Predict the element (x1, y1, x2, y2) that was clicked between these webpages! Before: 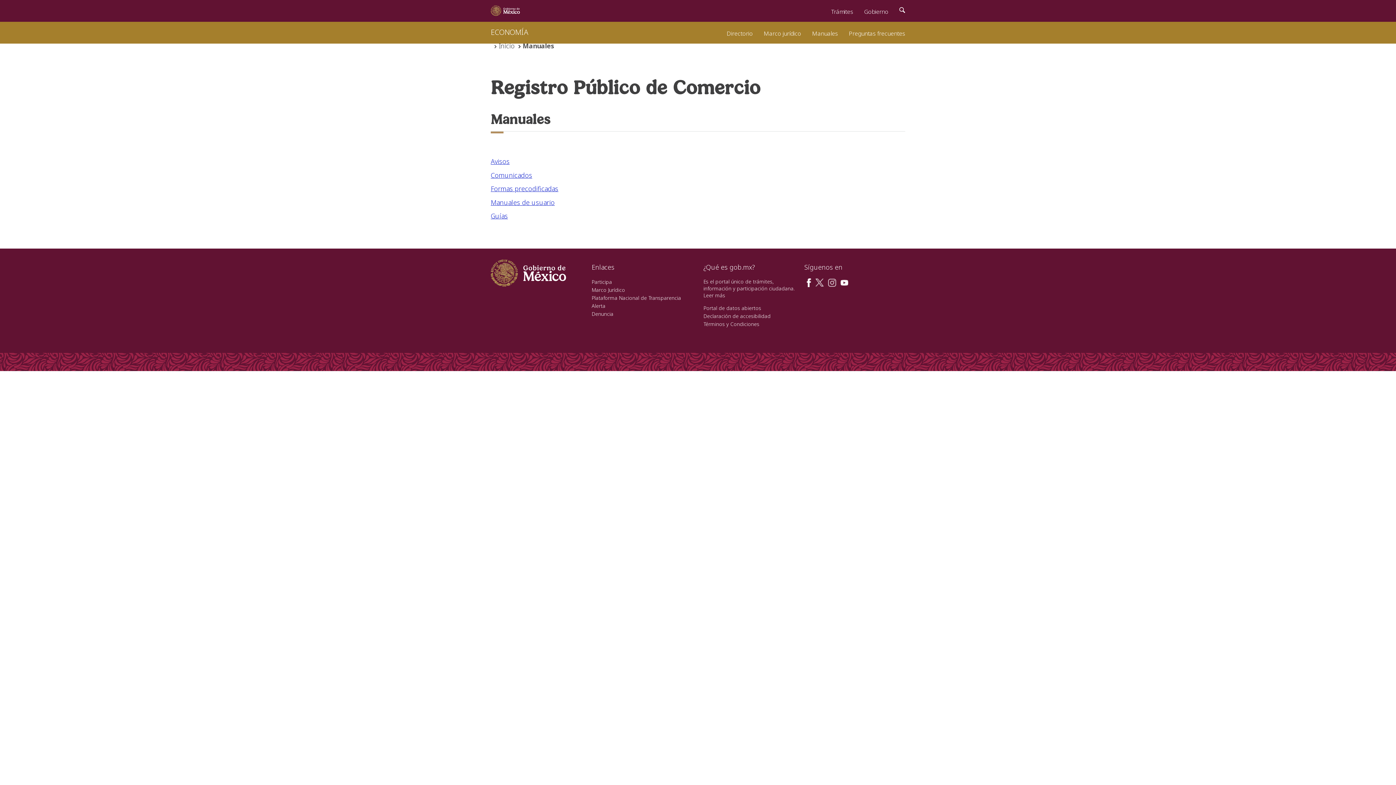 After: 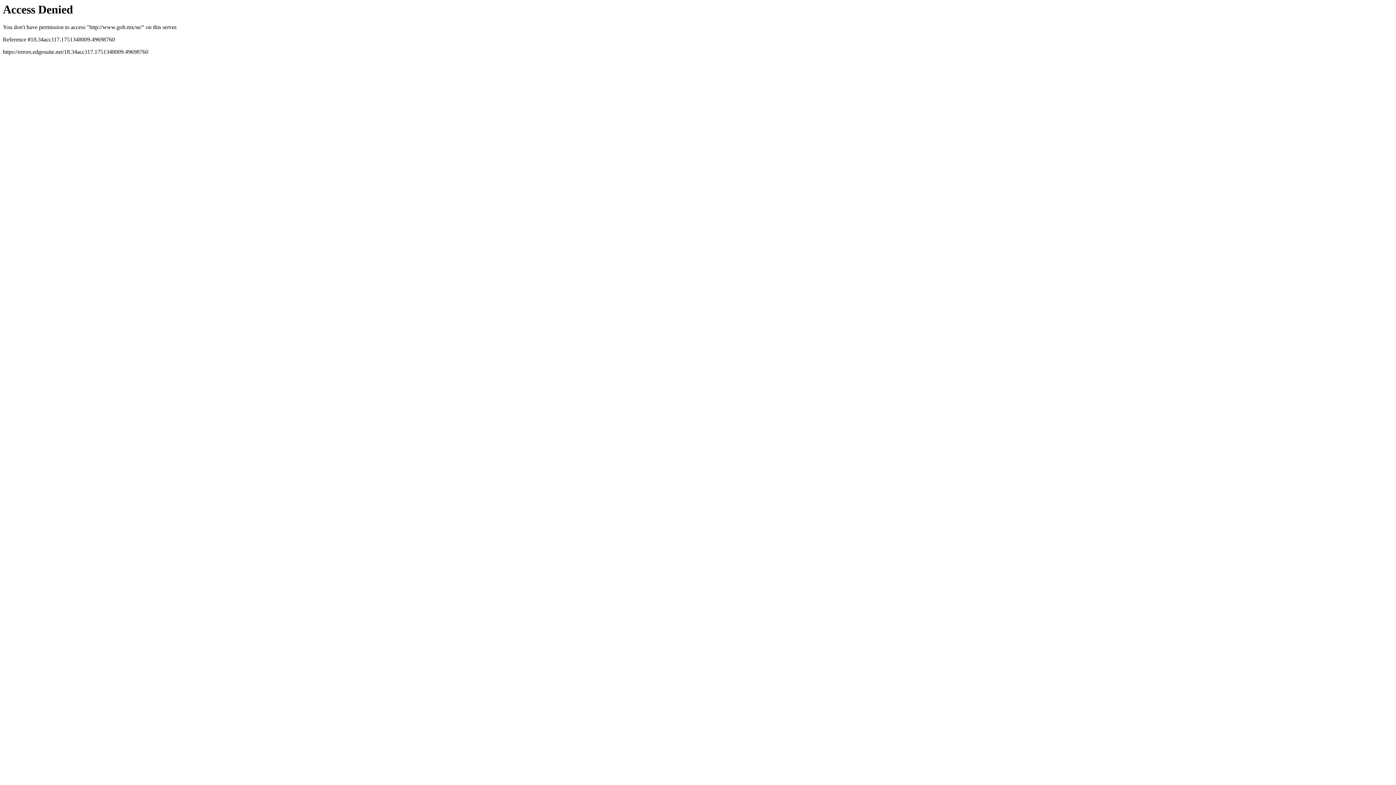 Action: bbox: (485, 22, 533, 44) label: ECONOMÍA